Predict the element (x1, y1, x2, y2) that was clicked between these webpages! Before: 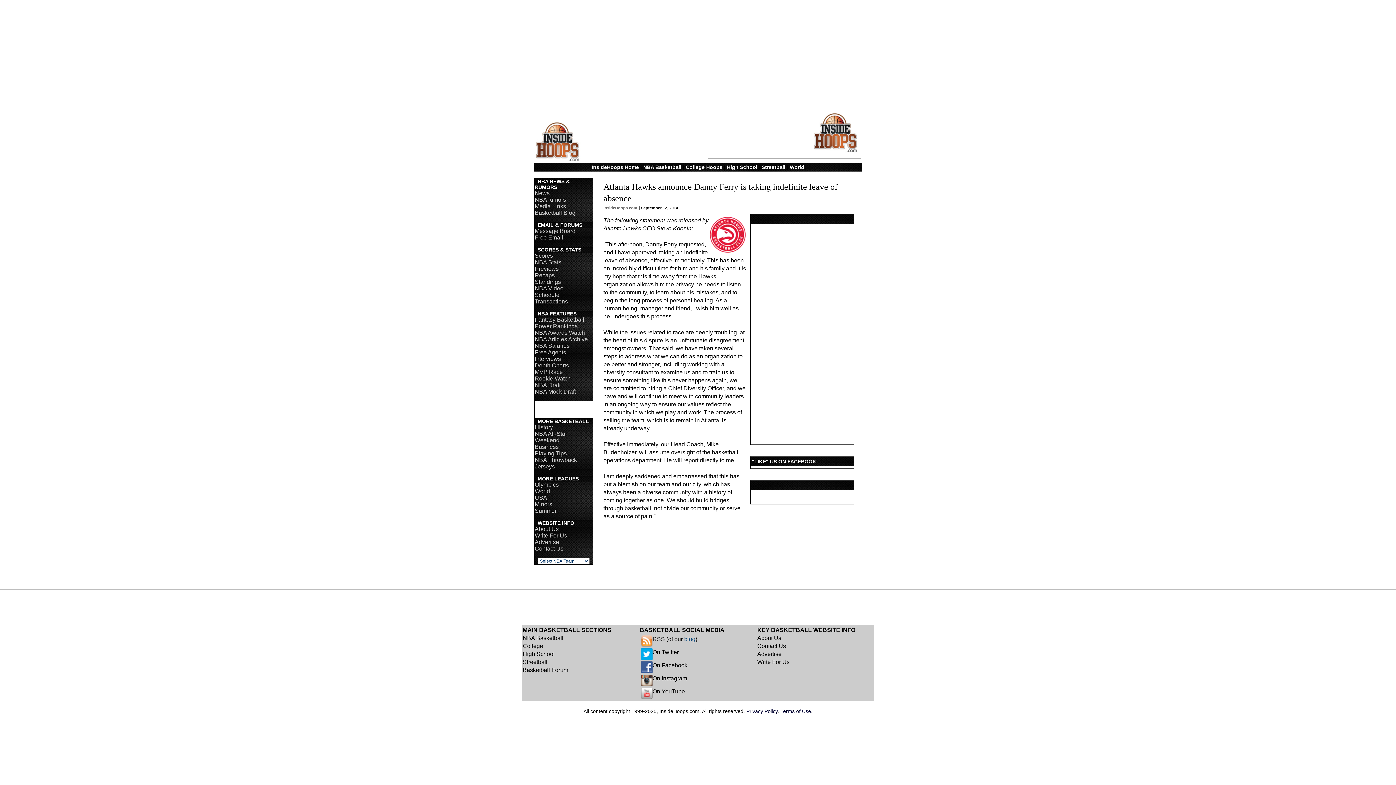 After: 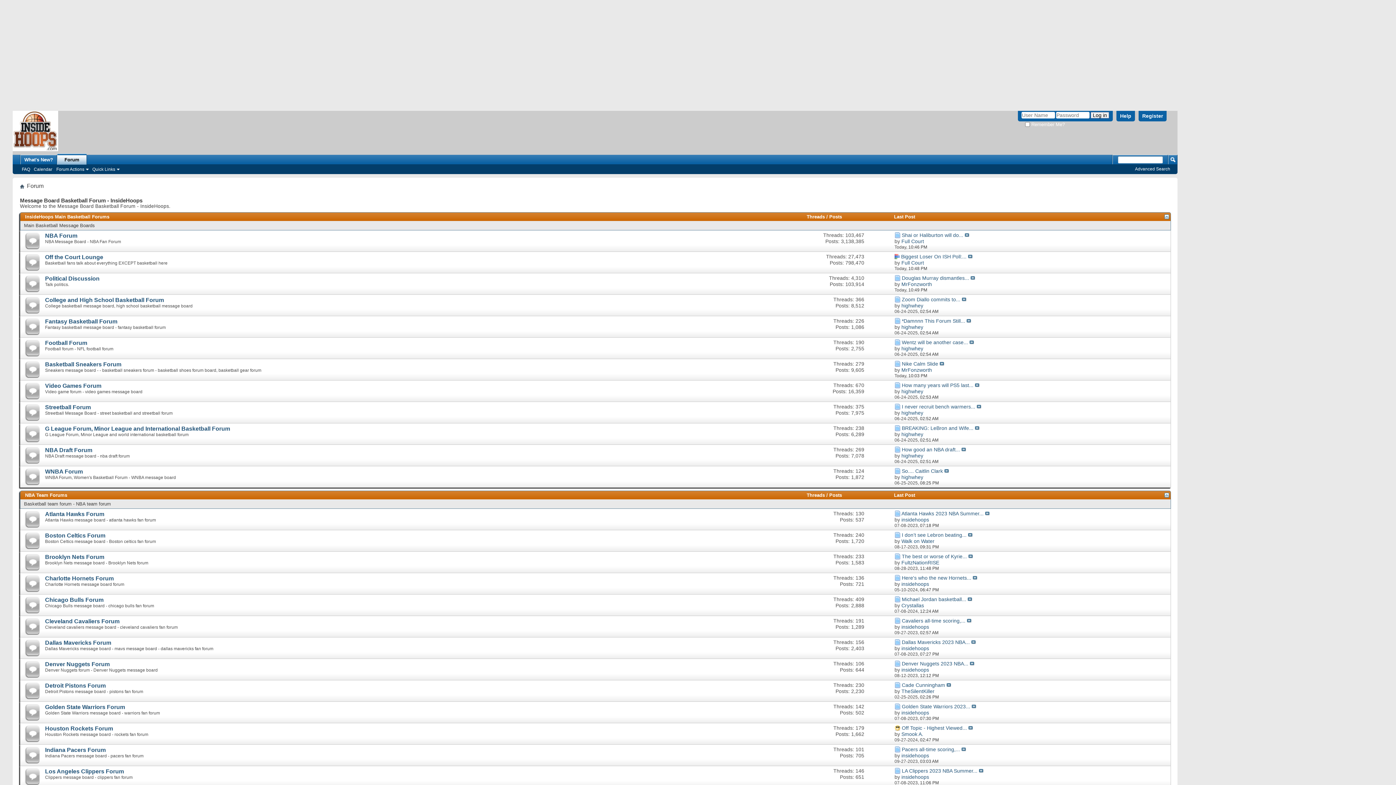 Action: label: Basketball Forum bbox: (522, 667, 568, 673)